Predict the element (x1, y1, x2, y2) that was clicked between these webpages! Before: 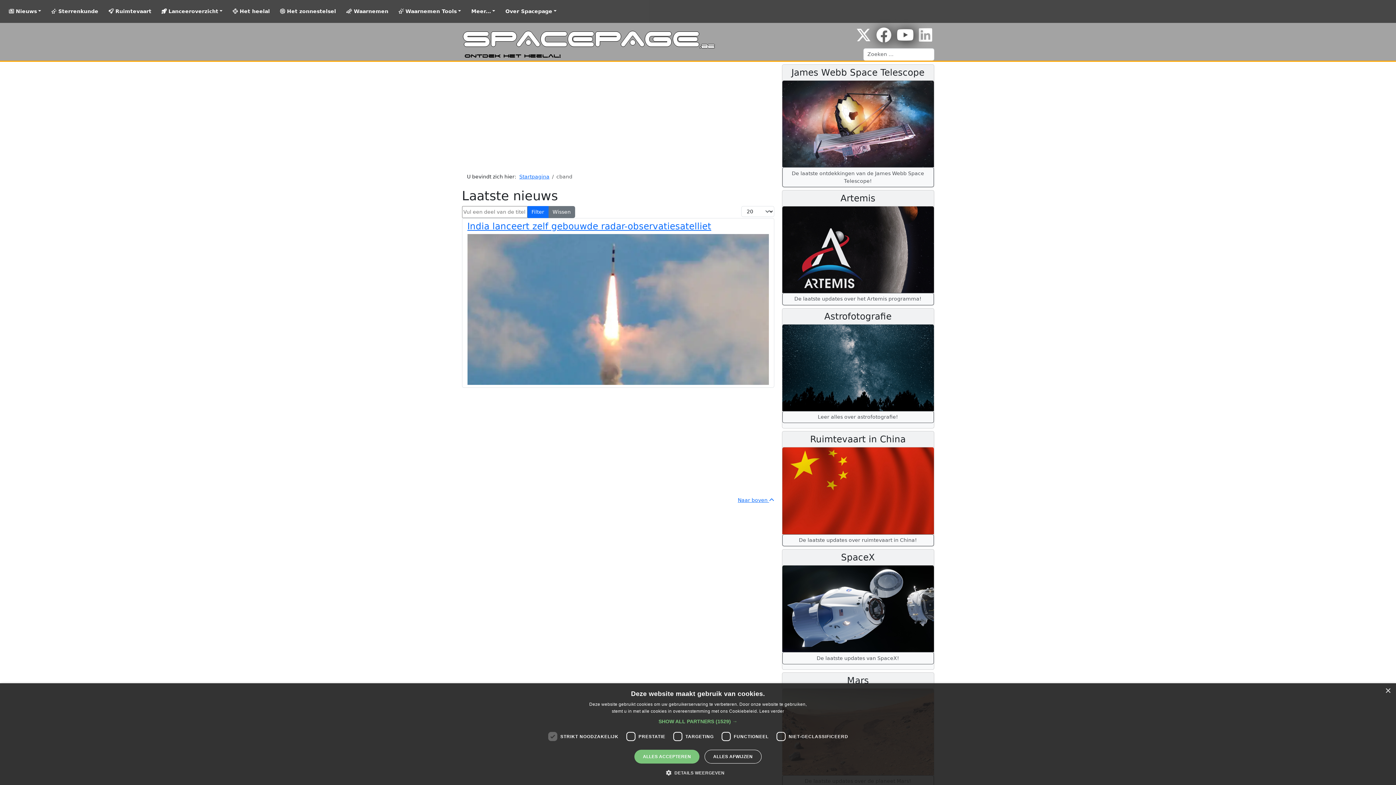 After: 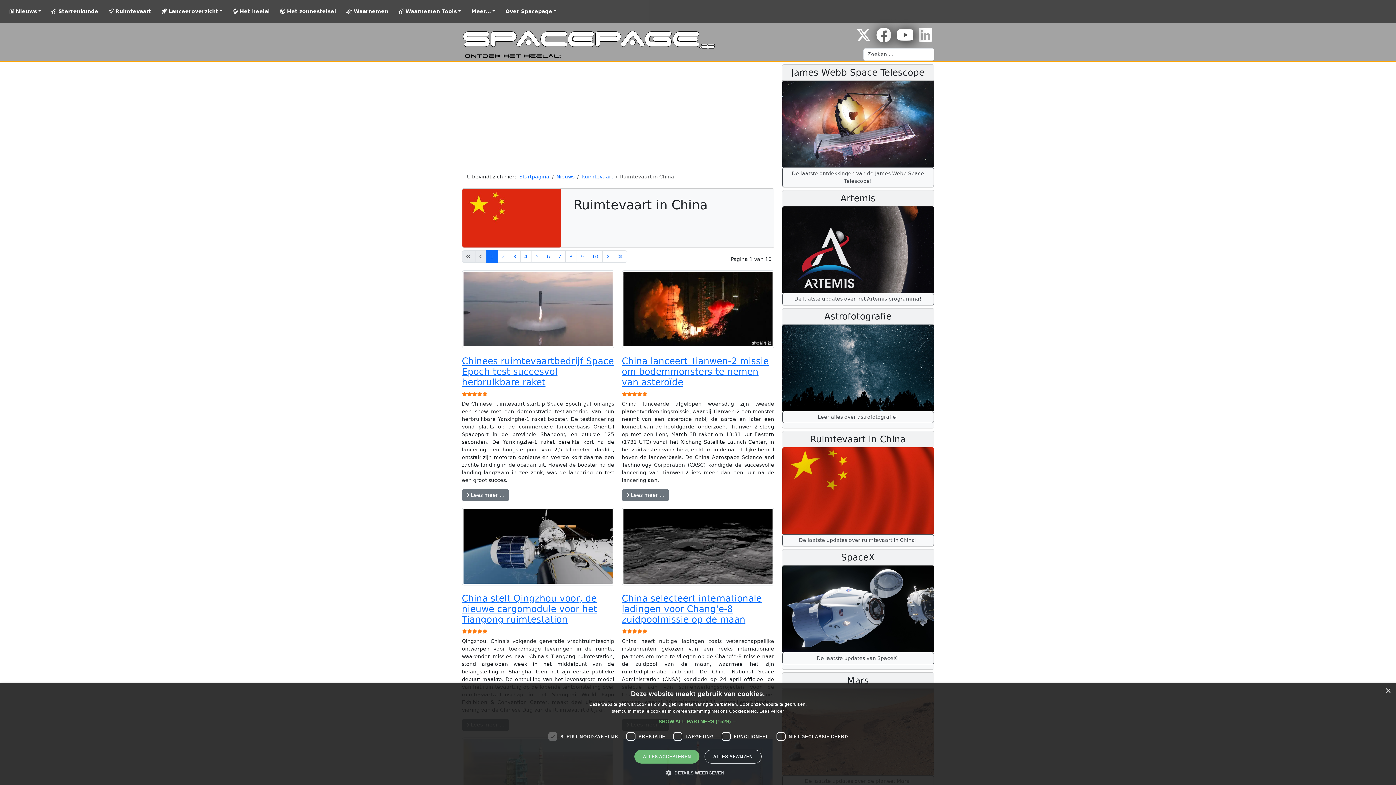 Action: bbox: (782, 487, 934, 493)